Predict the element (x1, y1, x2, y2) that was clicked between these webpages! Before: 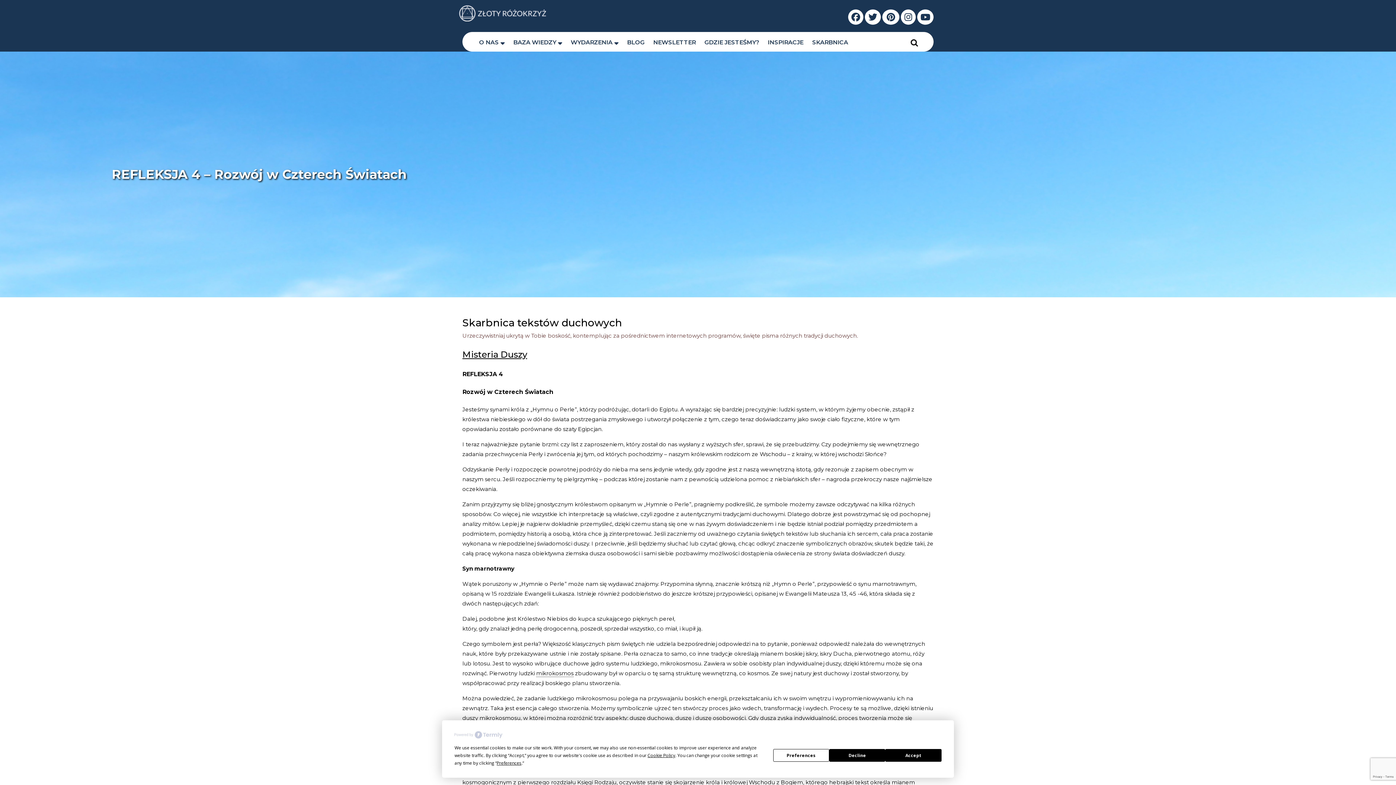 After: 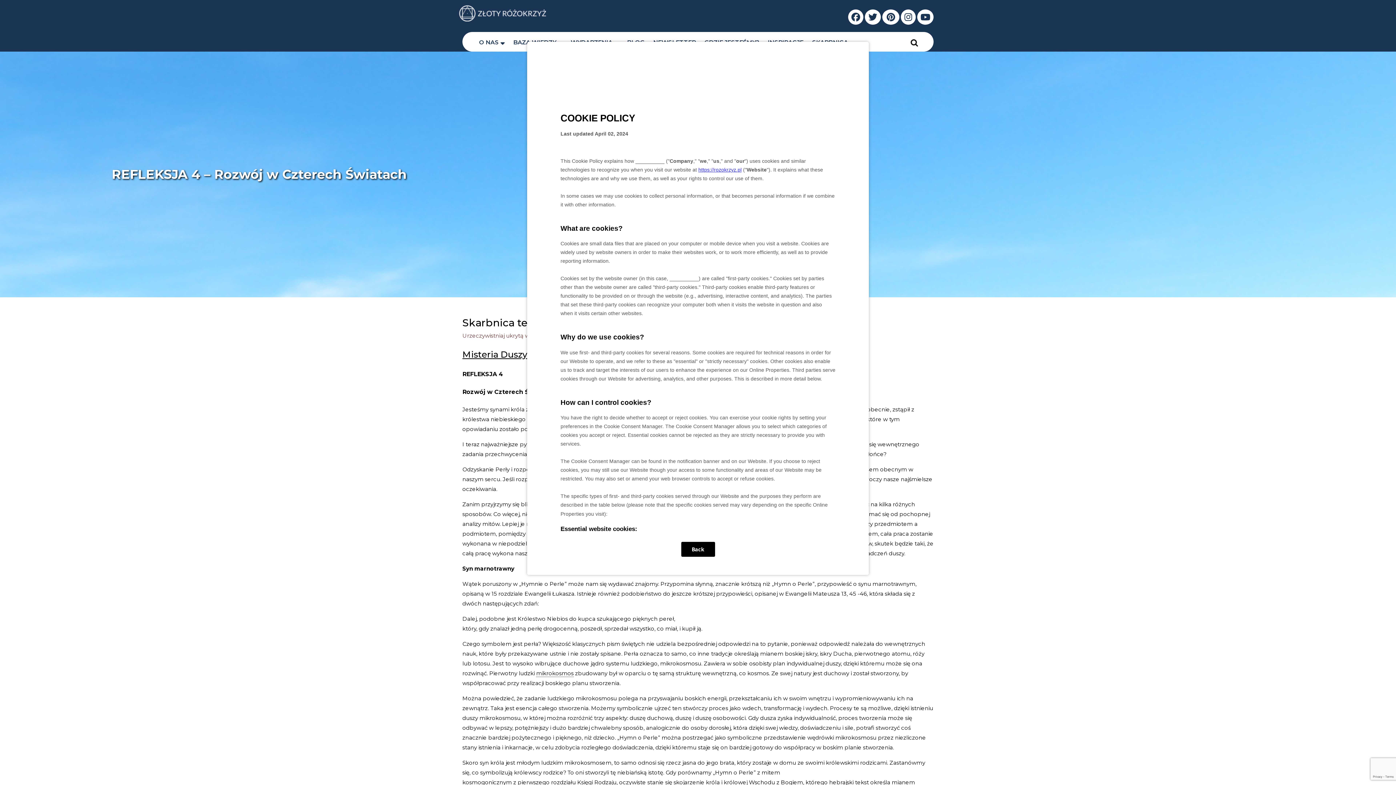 Action: label: Cookie Policy bbox: (647, 752, 675, 758)